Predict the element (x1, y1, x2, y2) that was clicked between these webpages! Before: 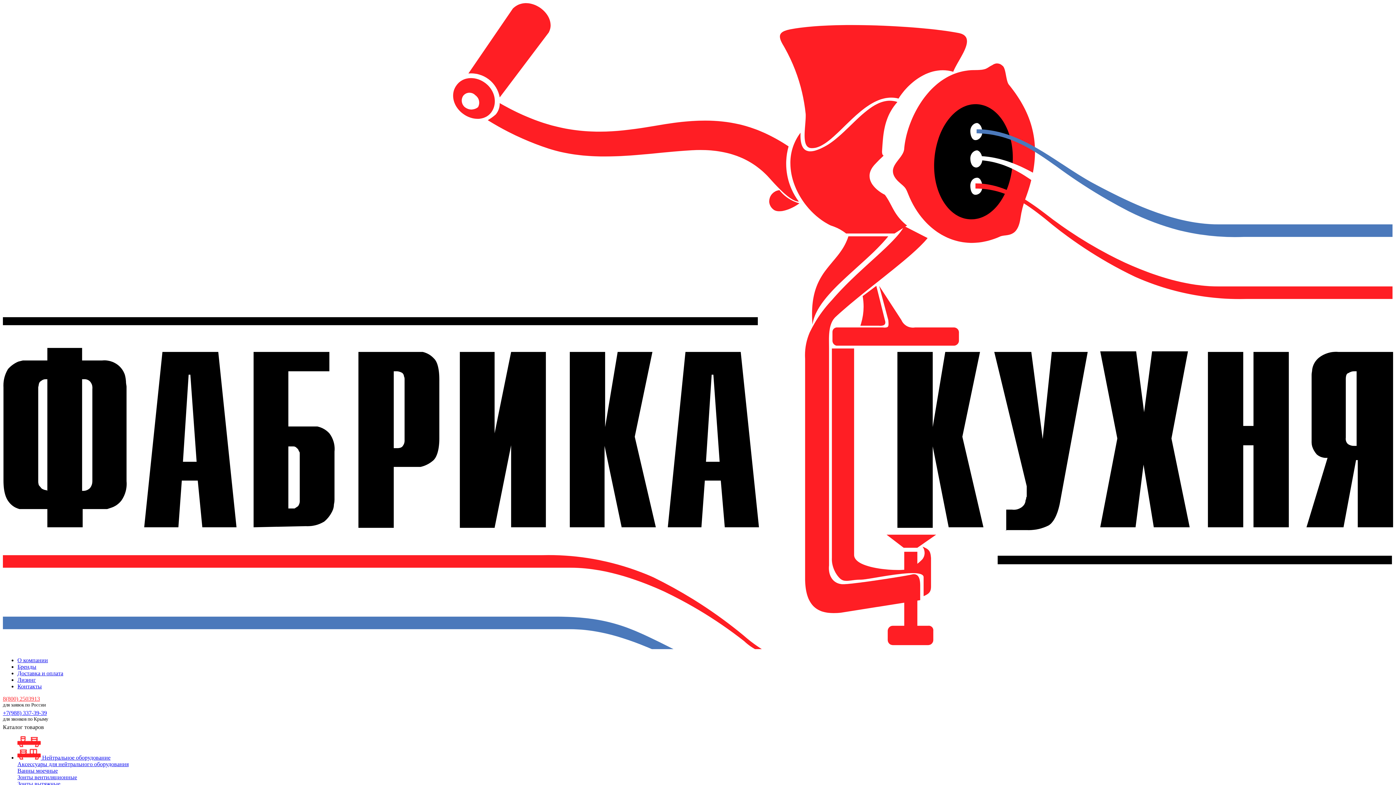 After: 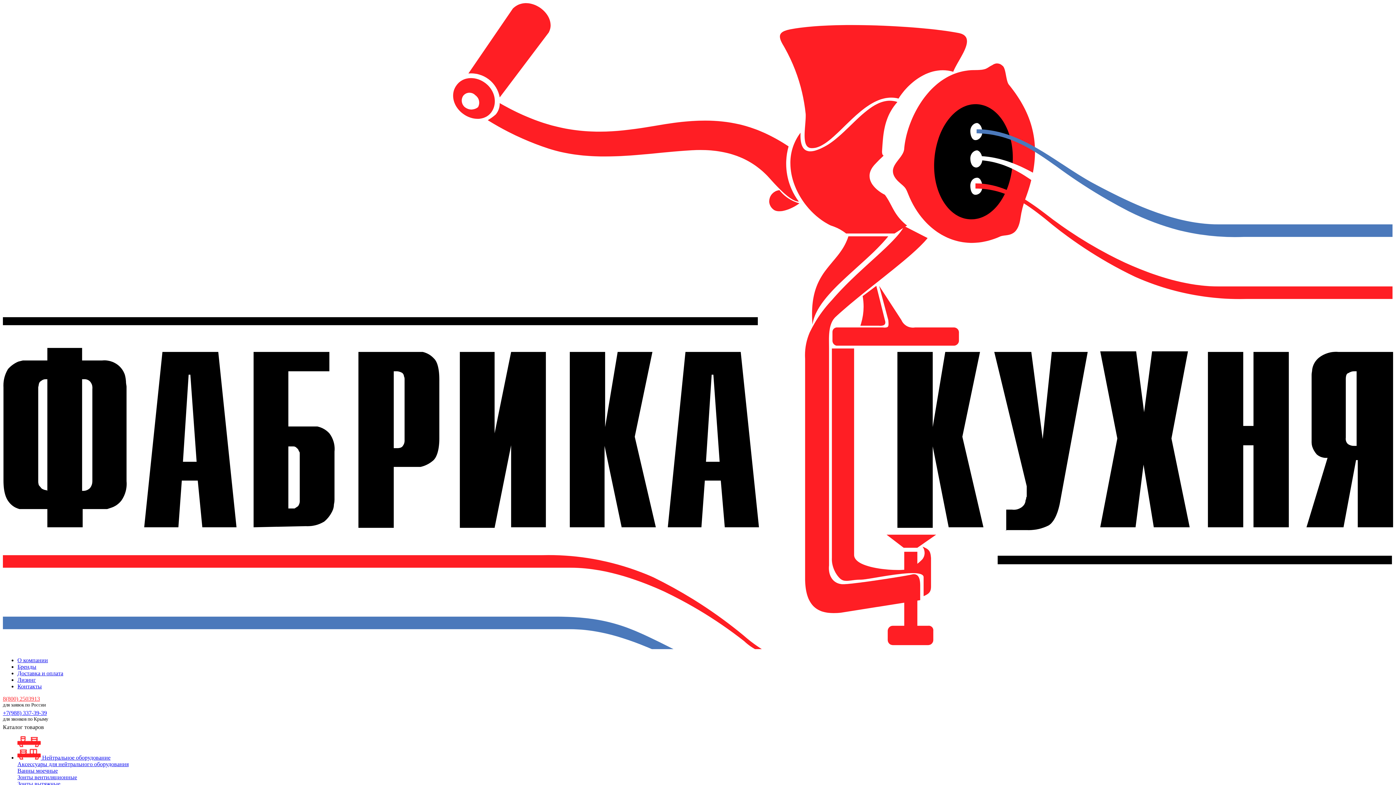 Action: bbox: (17, 670, 63, 676) label: Доставка и оплата